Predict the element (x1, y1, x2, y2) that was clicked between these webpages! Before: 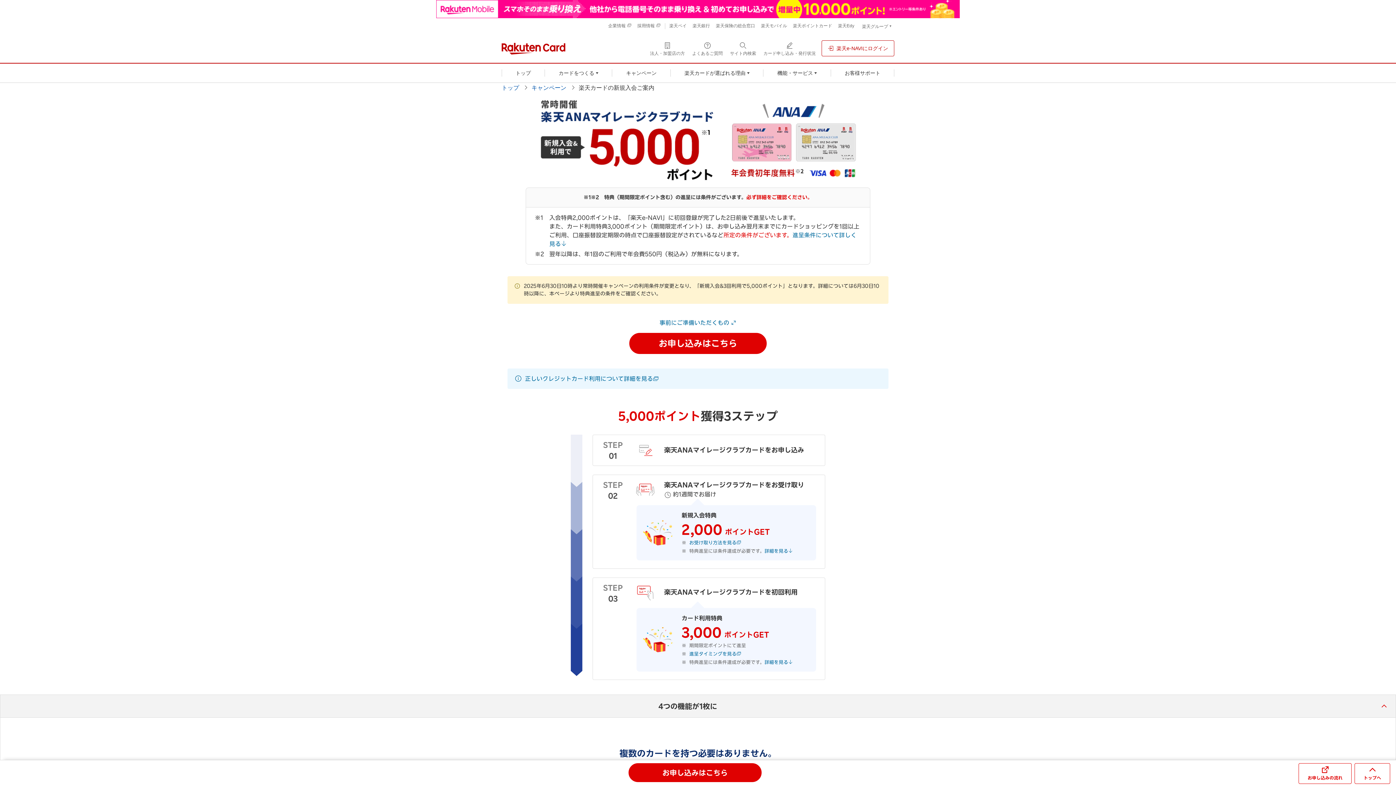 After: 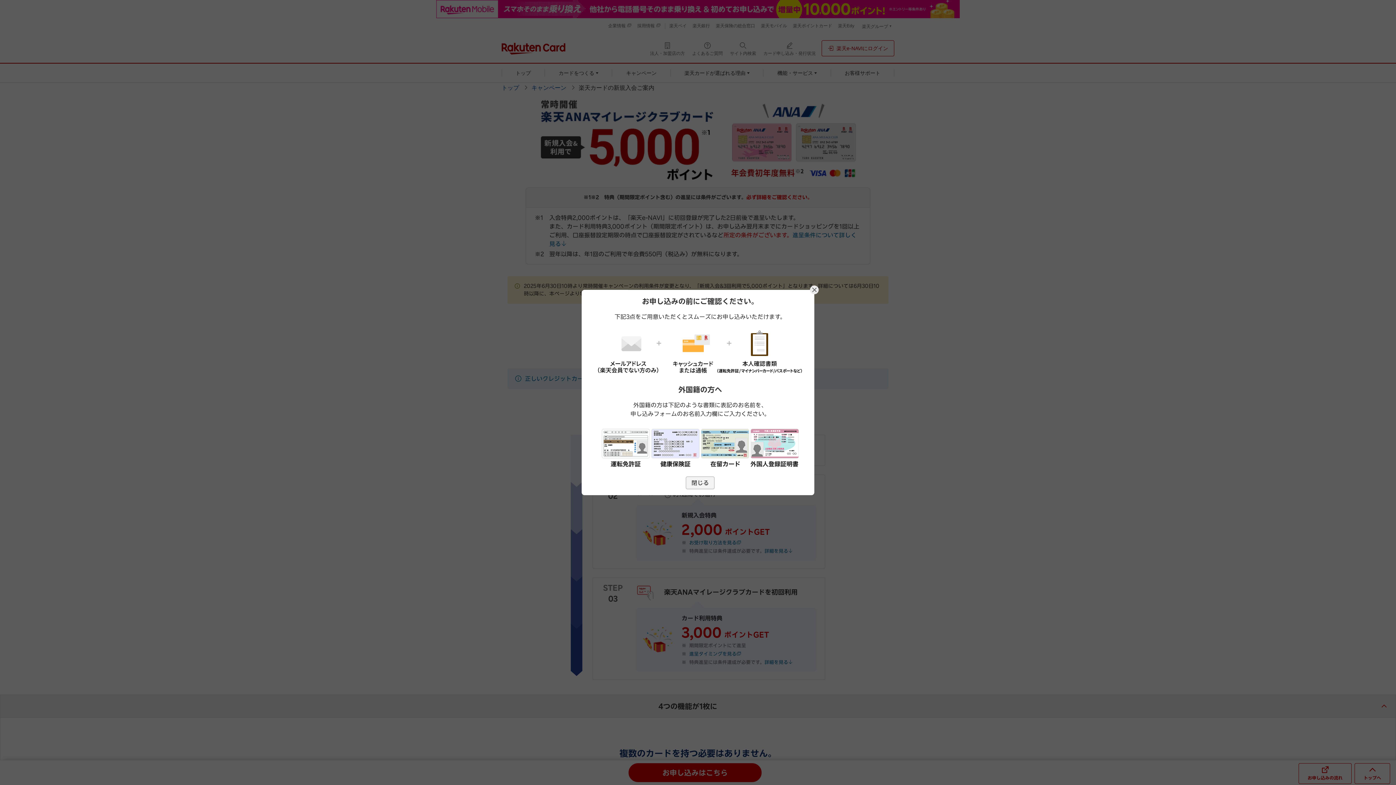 Action: label: 事前にご準備いただくもの  bbox: (659, 319, 736, 325)